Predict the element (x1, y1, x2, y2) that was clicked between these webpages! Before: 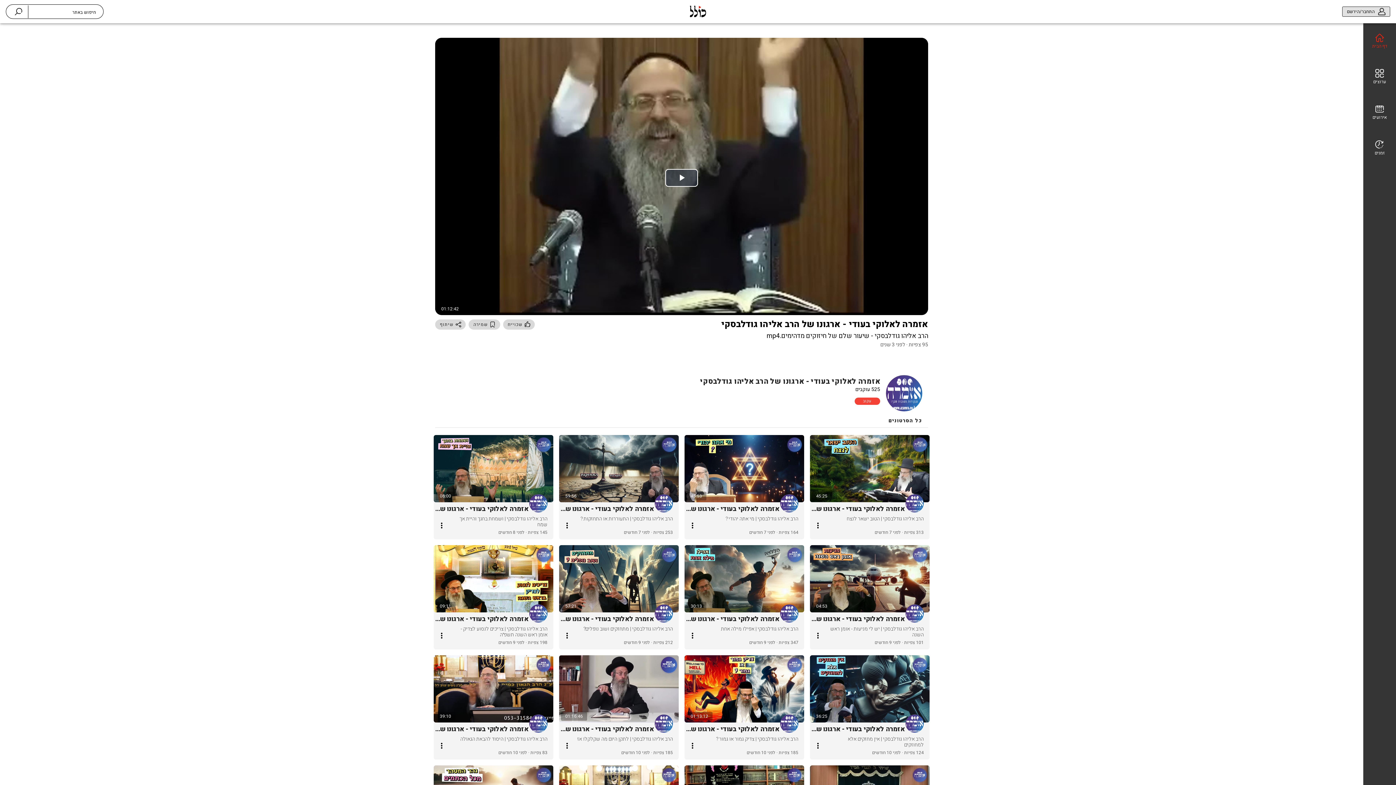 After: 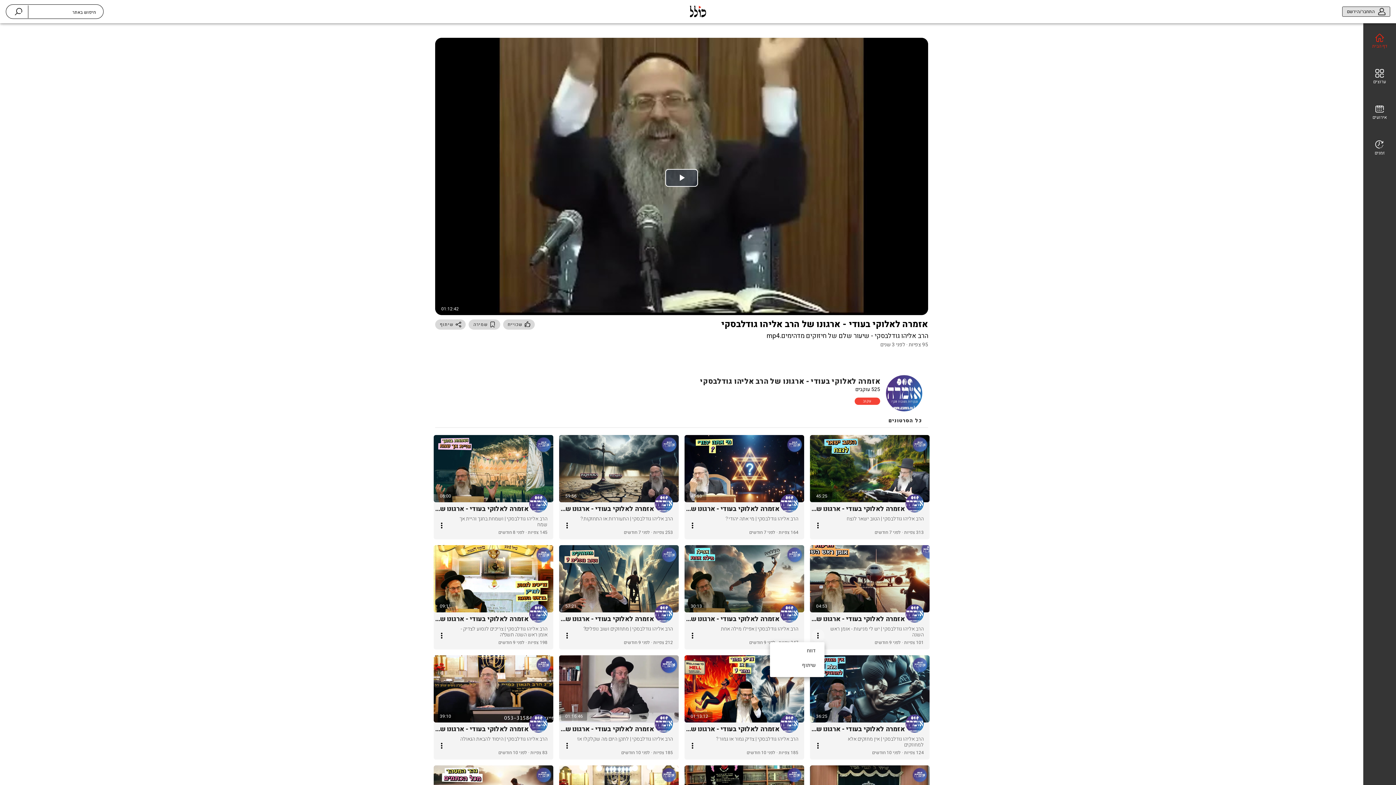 Action: bbox: (811, 629, 824, 642)